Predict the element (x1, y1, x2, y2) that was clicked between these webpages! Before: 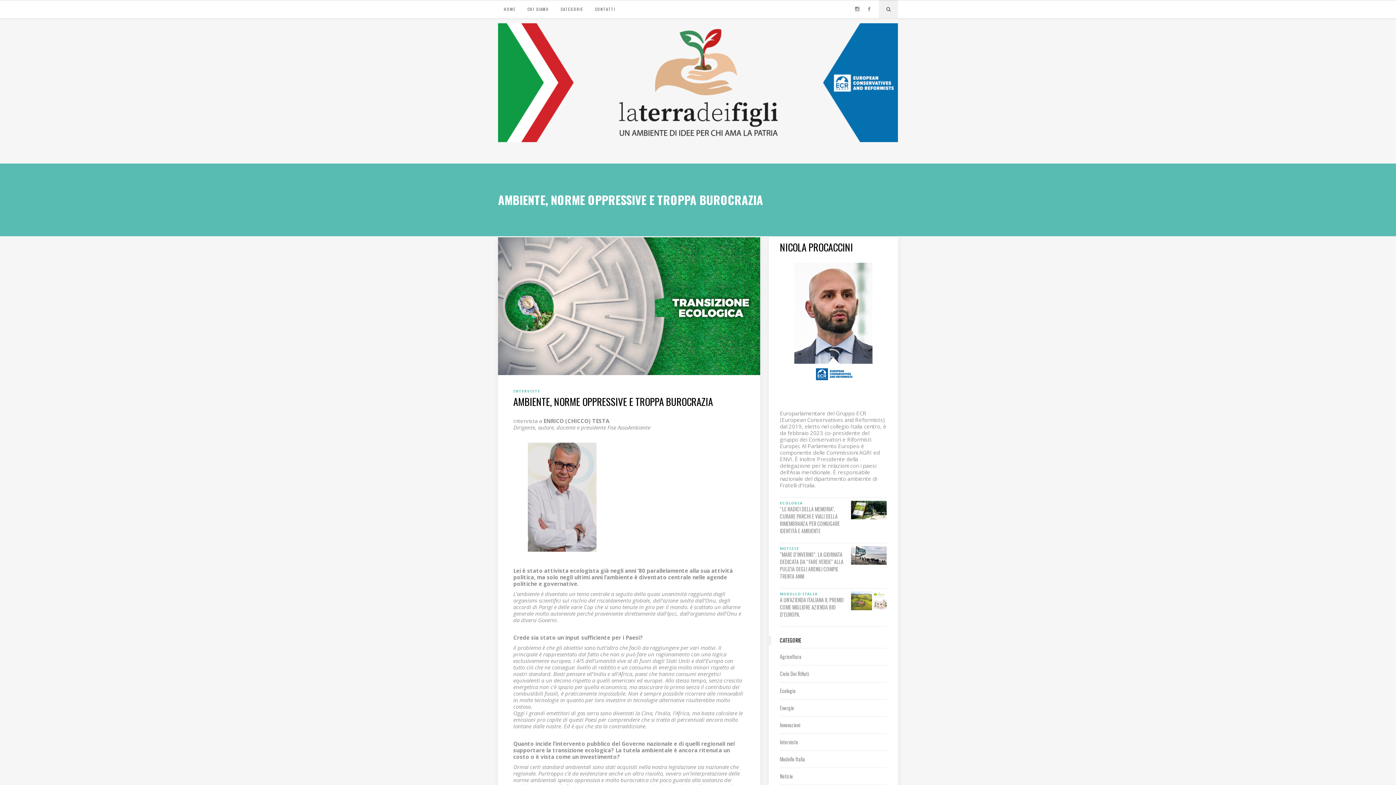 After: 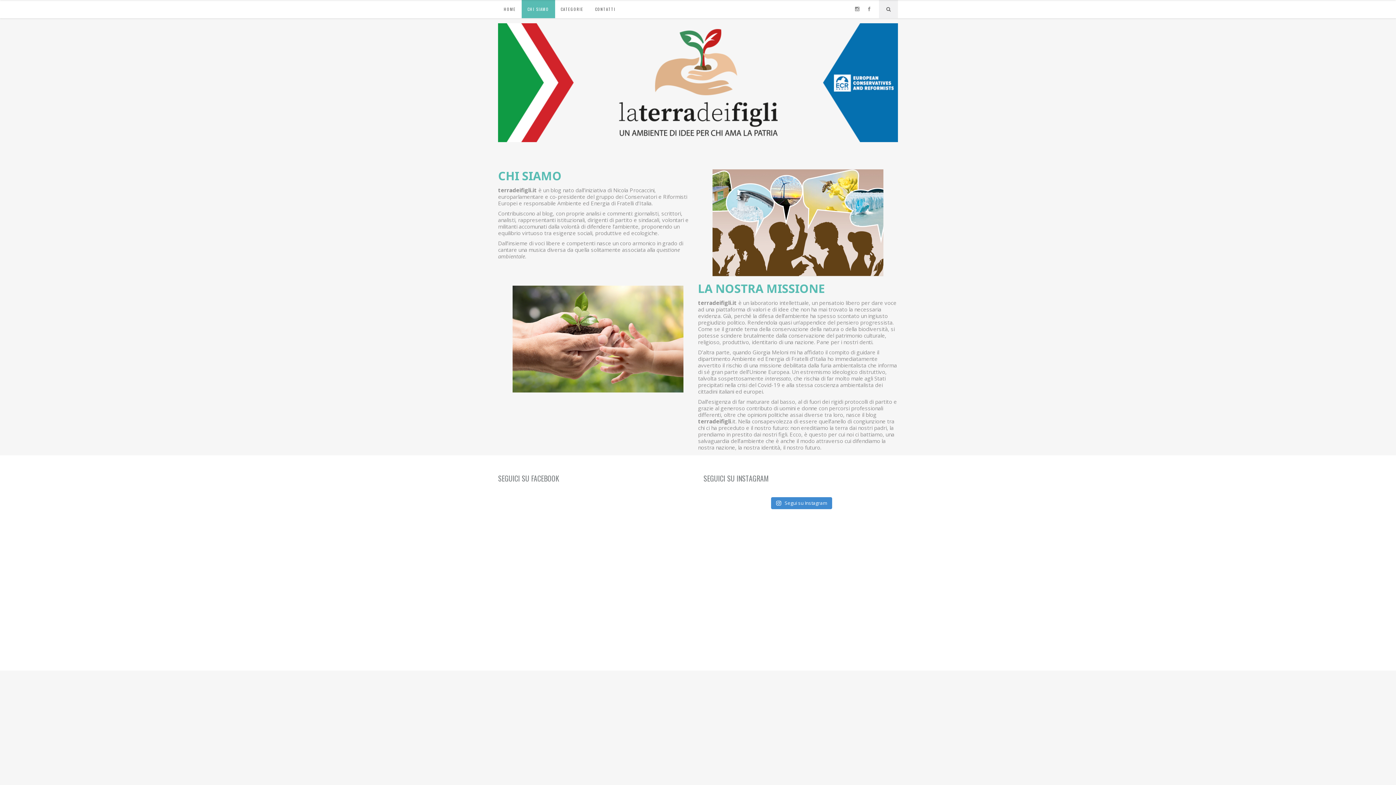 Action: bbox: (521, 0, 555, 18) label: CHI SIAMO